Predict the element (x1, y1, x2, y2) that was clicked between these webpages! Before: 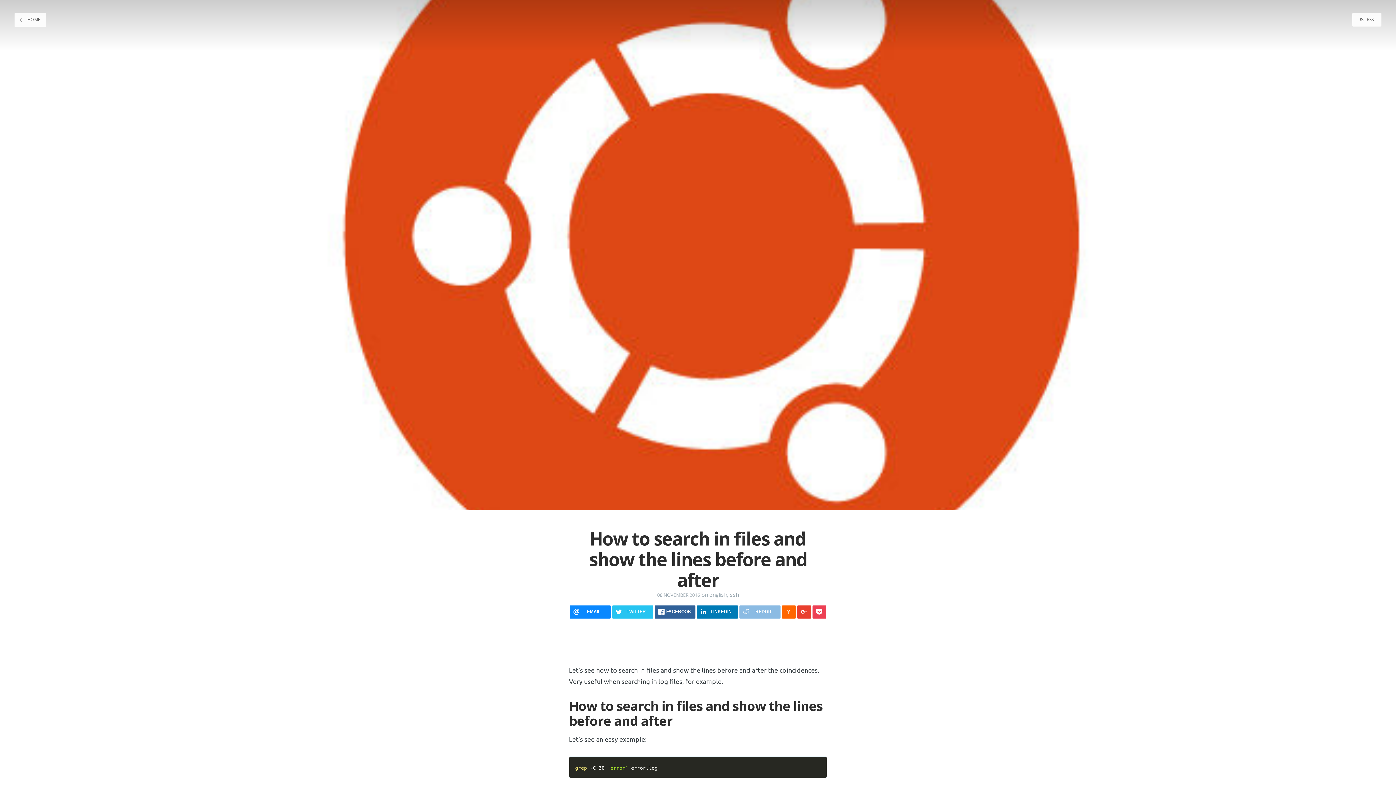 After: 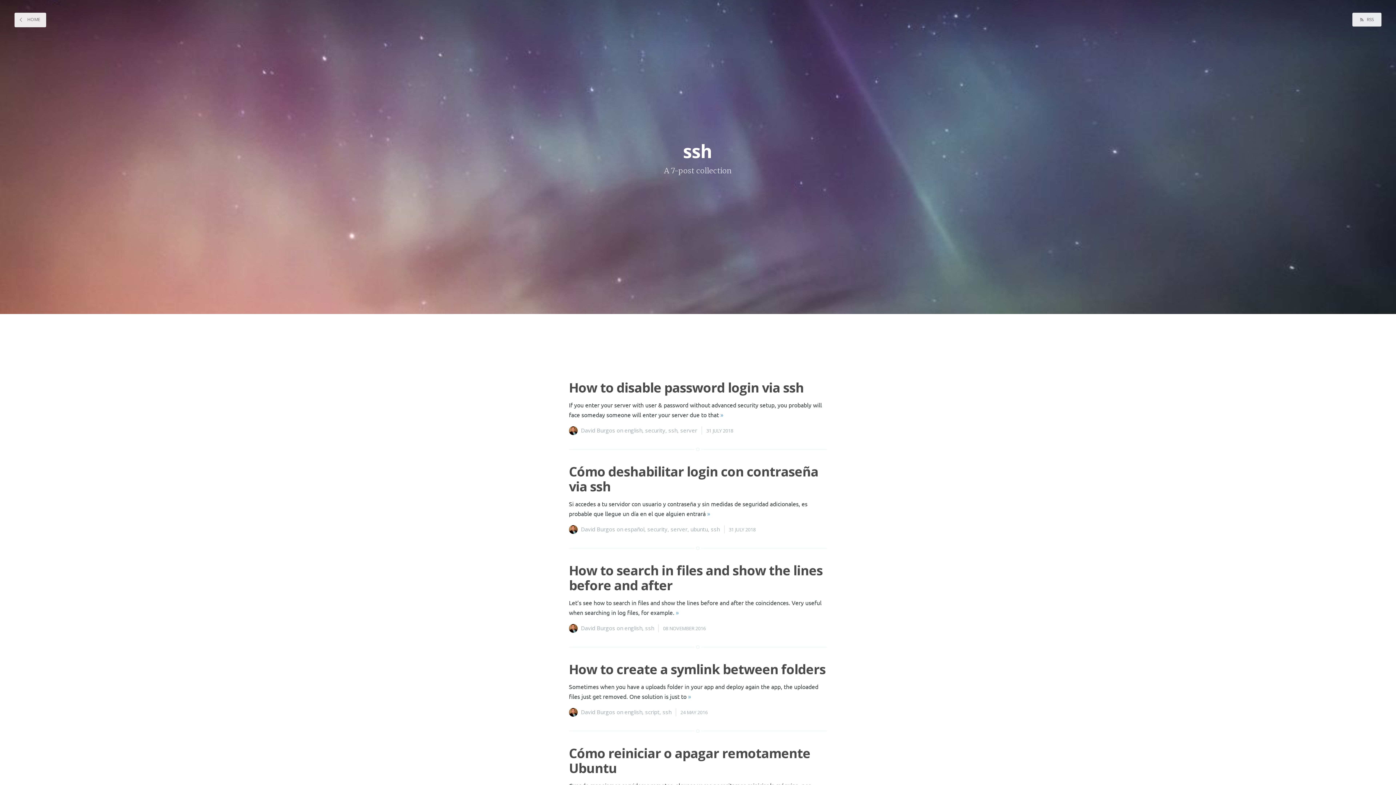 Action: bbox: (730, 591, 738, 598) label: ssh